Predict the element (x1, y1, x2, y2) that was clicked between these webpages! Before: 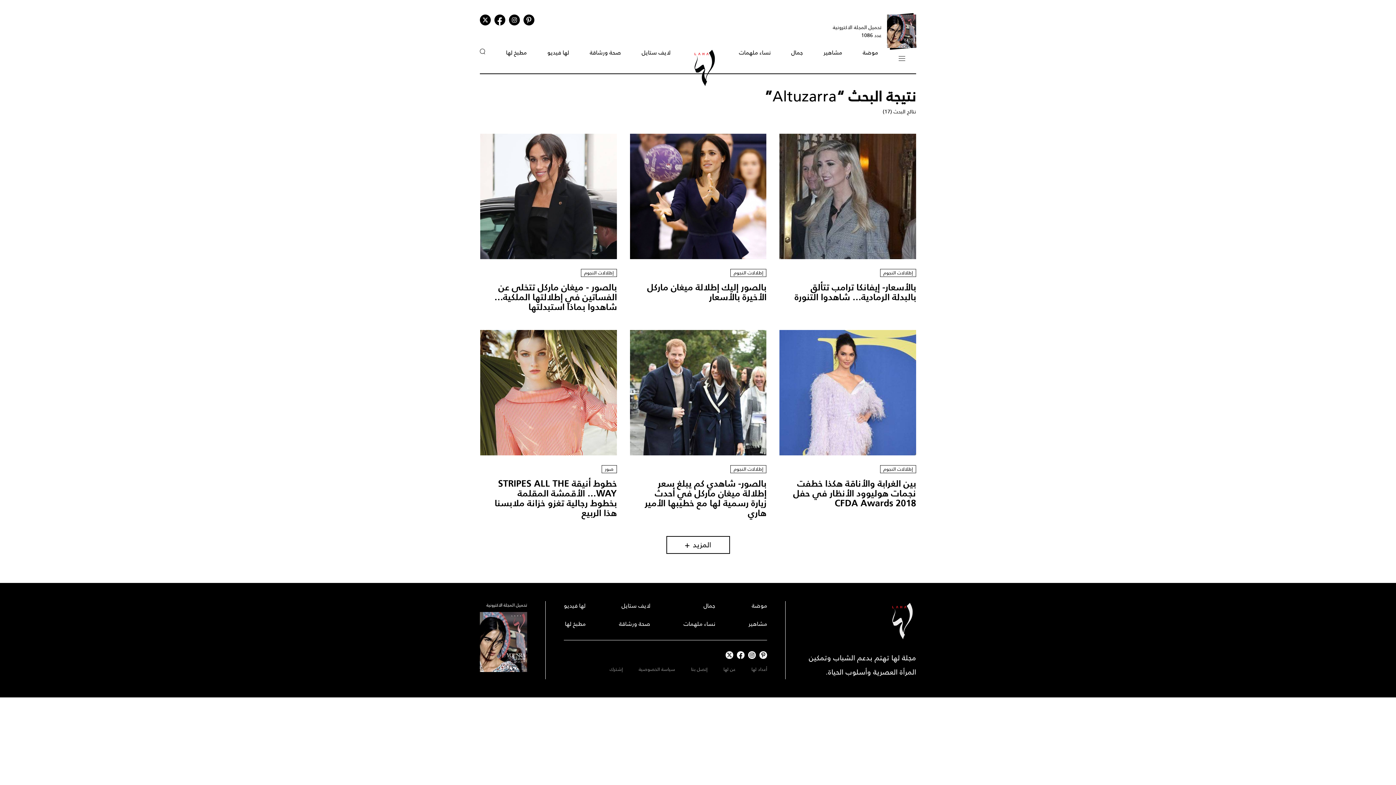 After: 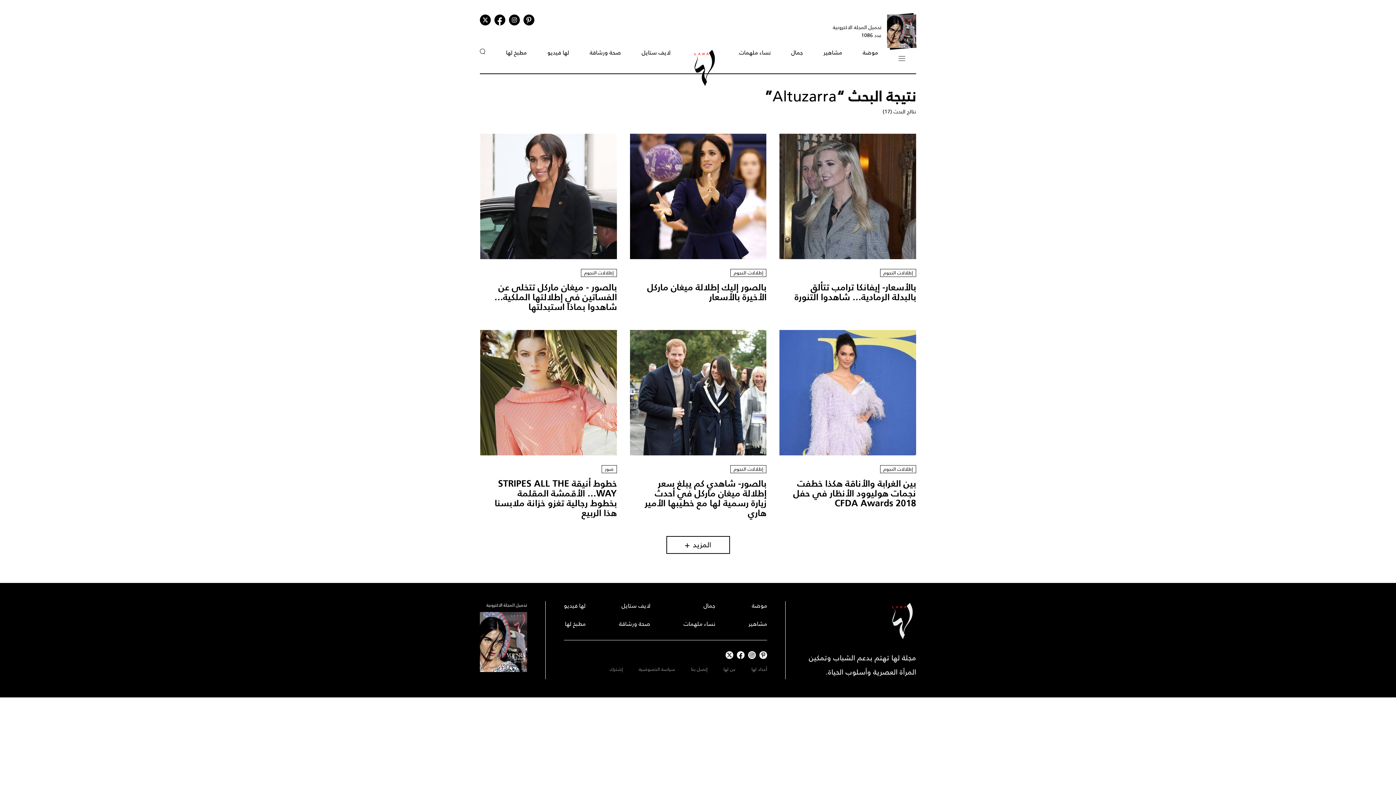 Action: bbox: (759, 698, 767, 706)